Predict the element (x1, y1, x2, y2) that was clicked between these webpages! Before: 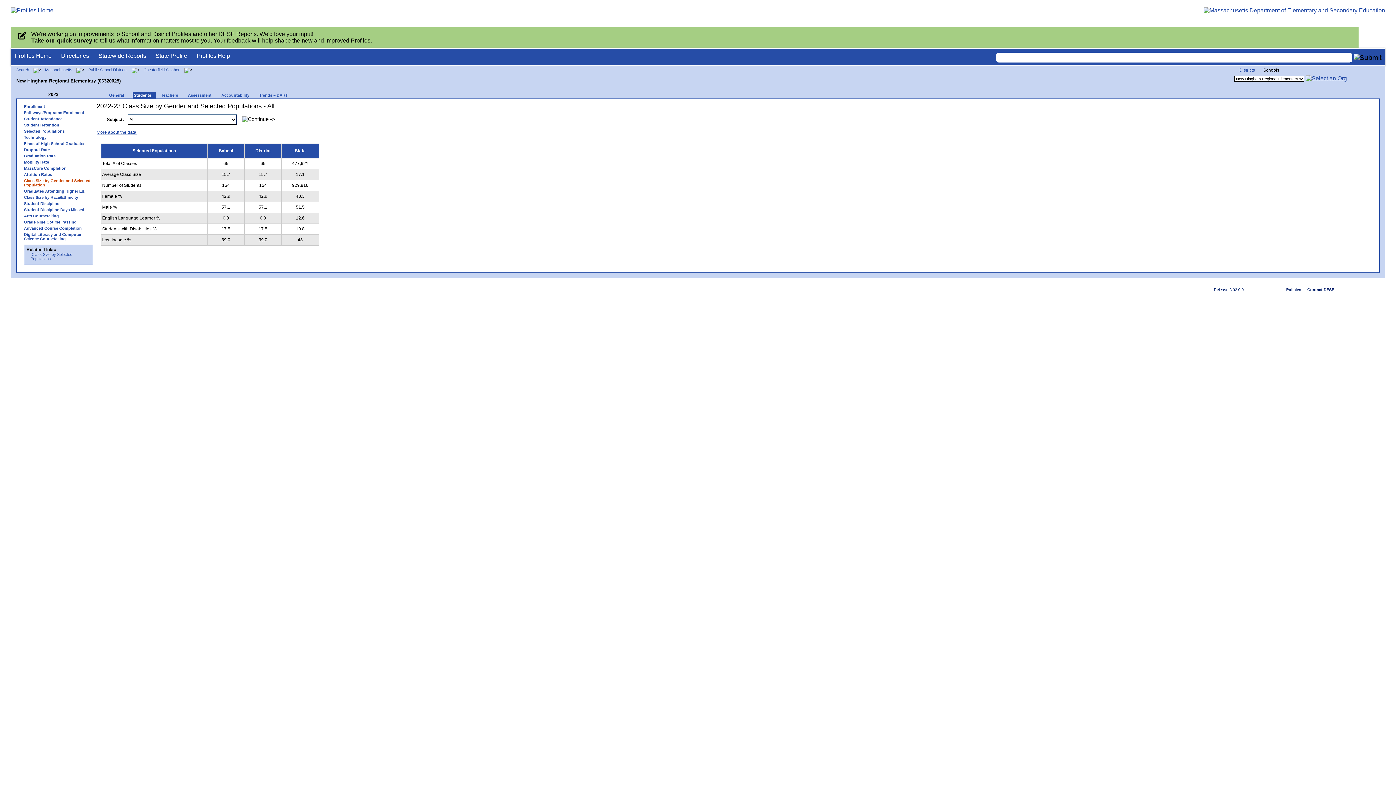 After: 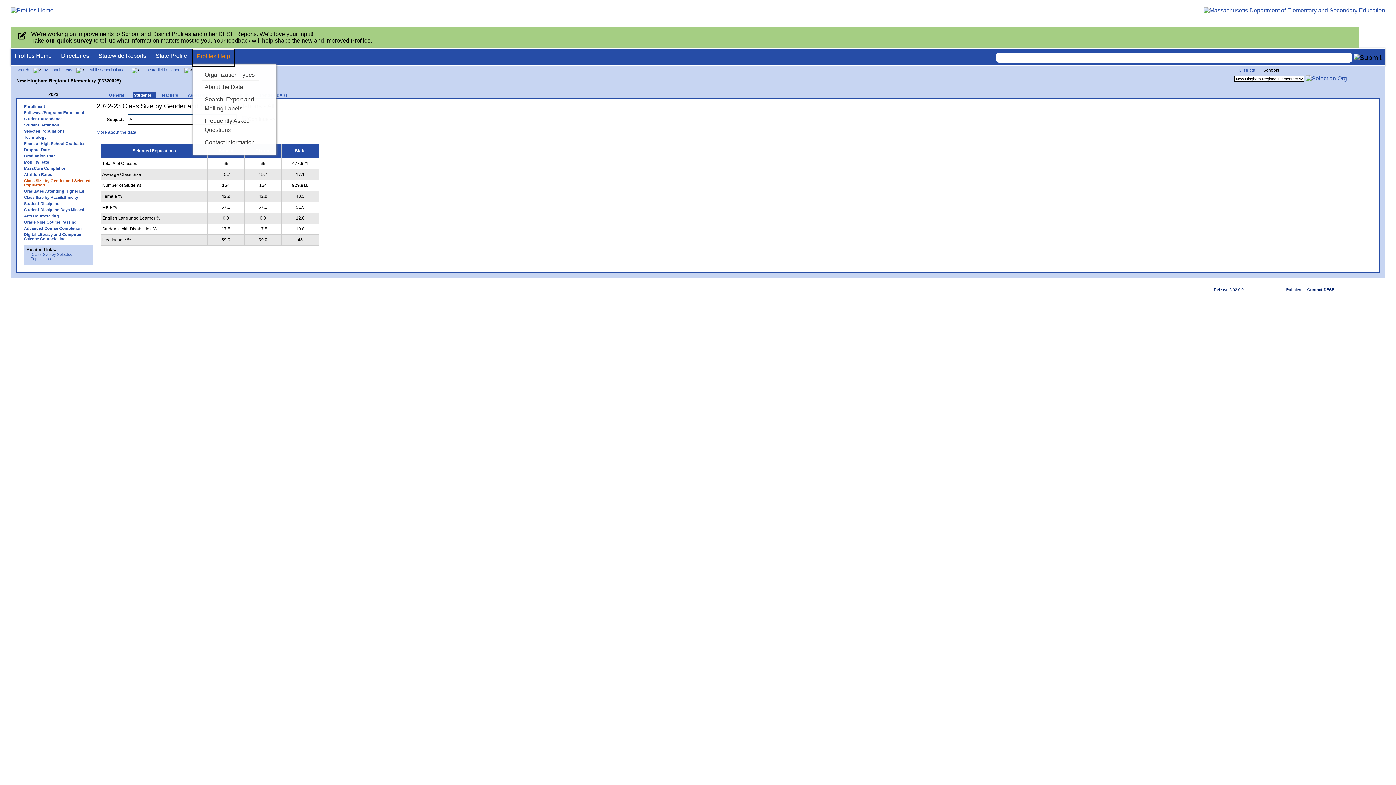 Action: label: Profiles Help bbox: (192, 49, 234, 65)